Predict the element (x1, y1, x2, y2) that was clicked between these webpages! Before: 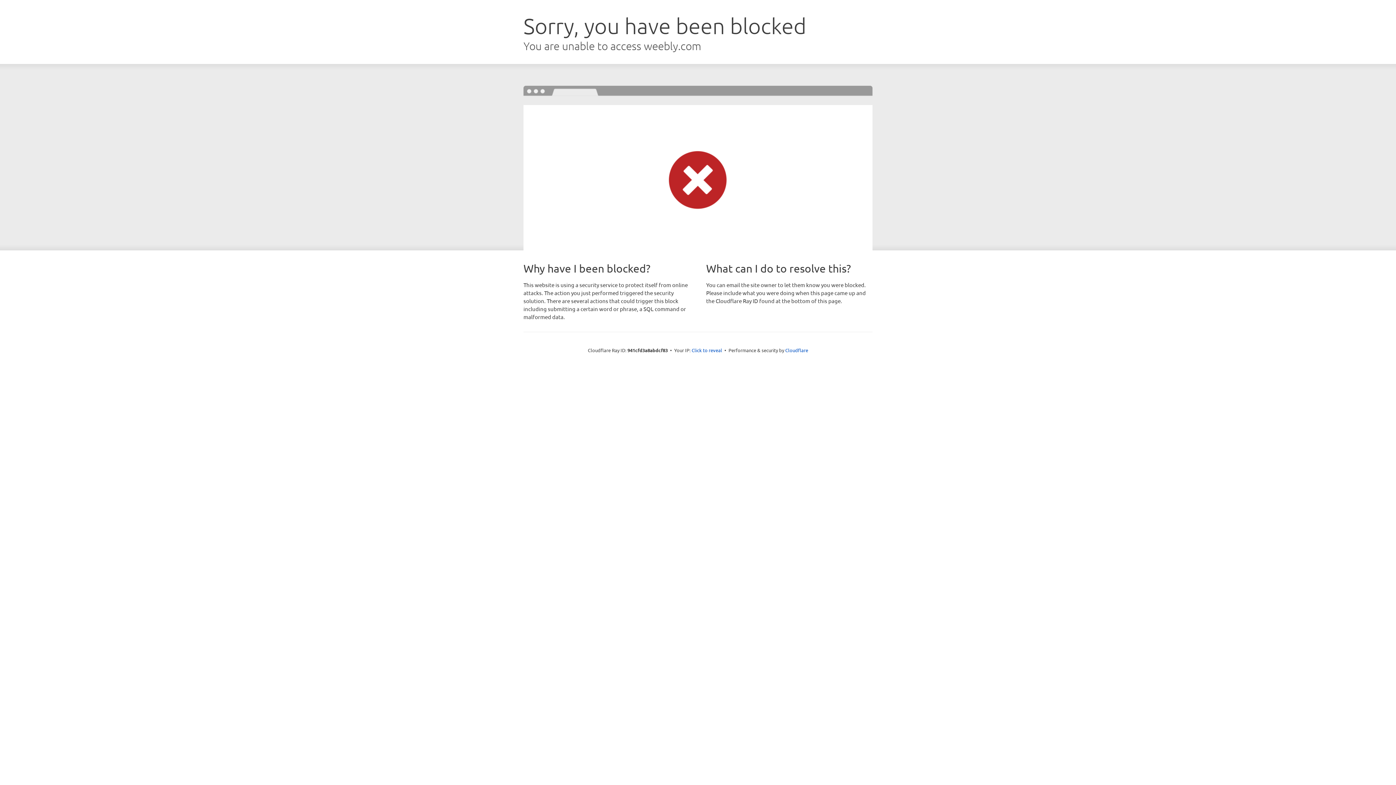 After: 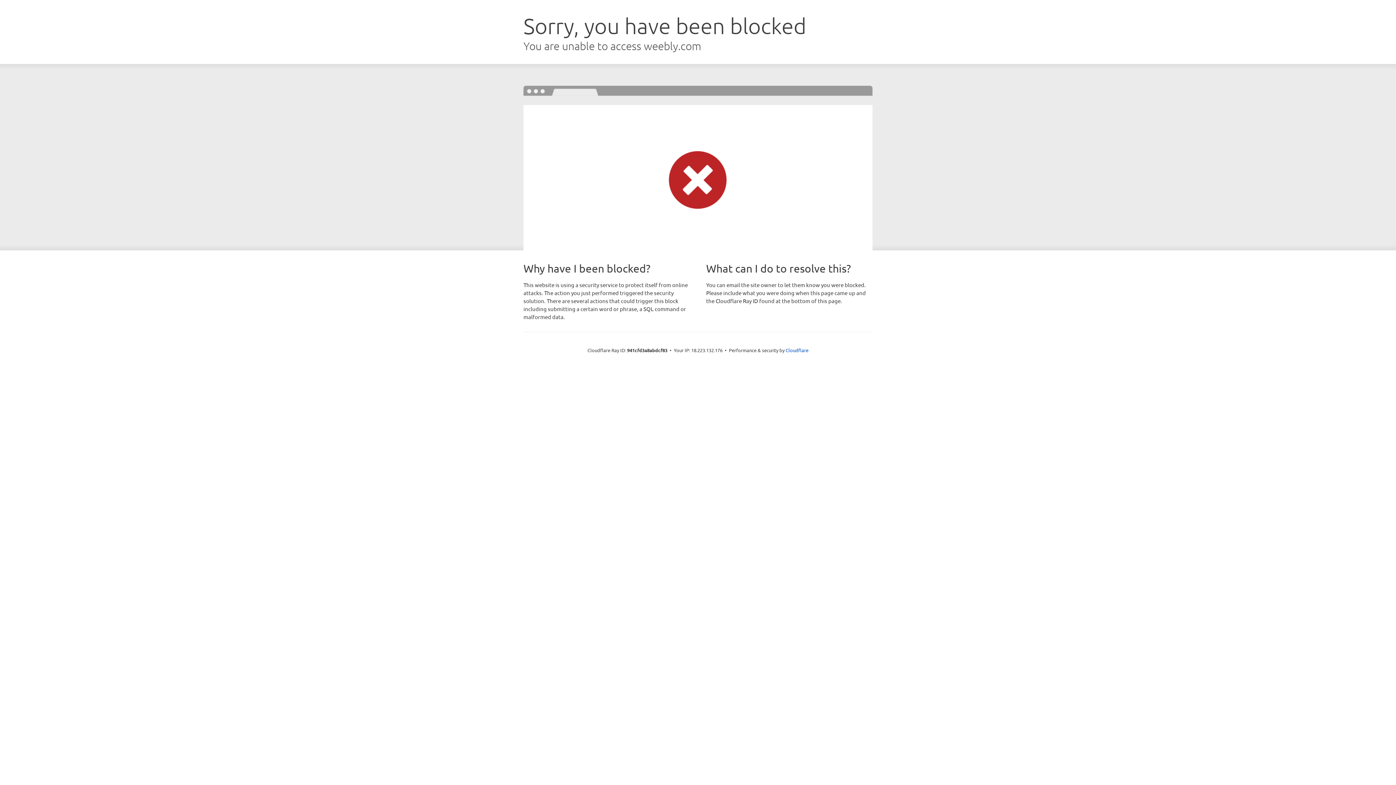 Action: bbox: (691, 346, 722, 353) label: Click to reveal